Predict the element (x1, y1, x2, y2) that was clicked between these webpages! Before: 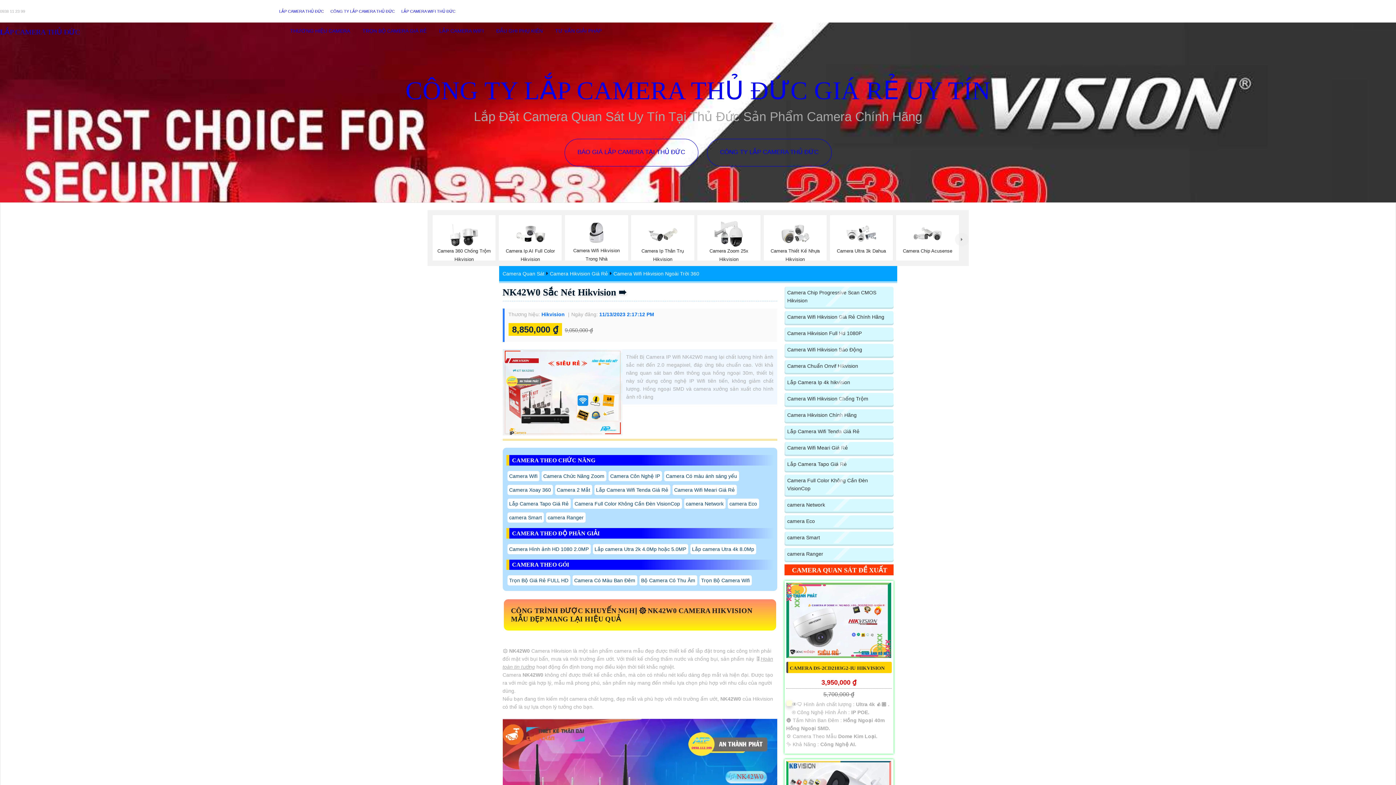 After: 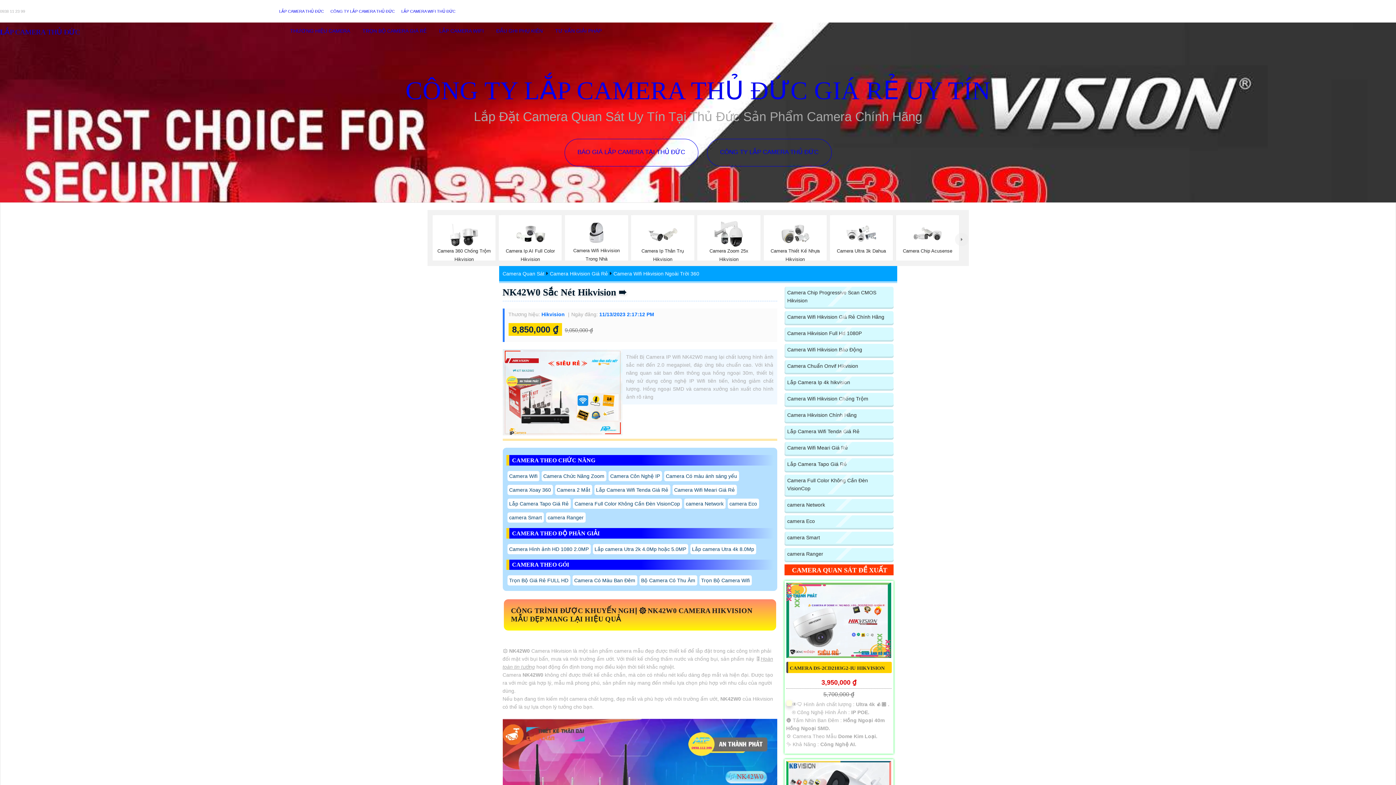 Action: bbox: (502, 287, 626, 297) label: NK42W0 Sắc Nét Hikvision ➠